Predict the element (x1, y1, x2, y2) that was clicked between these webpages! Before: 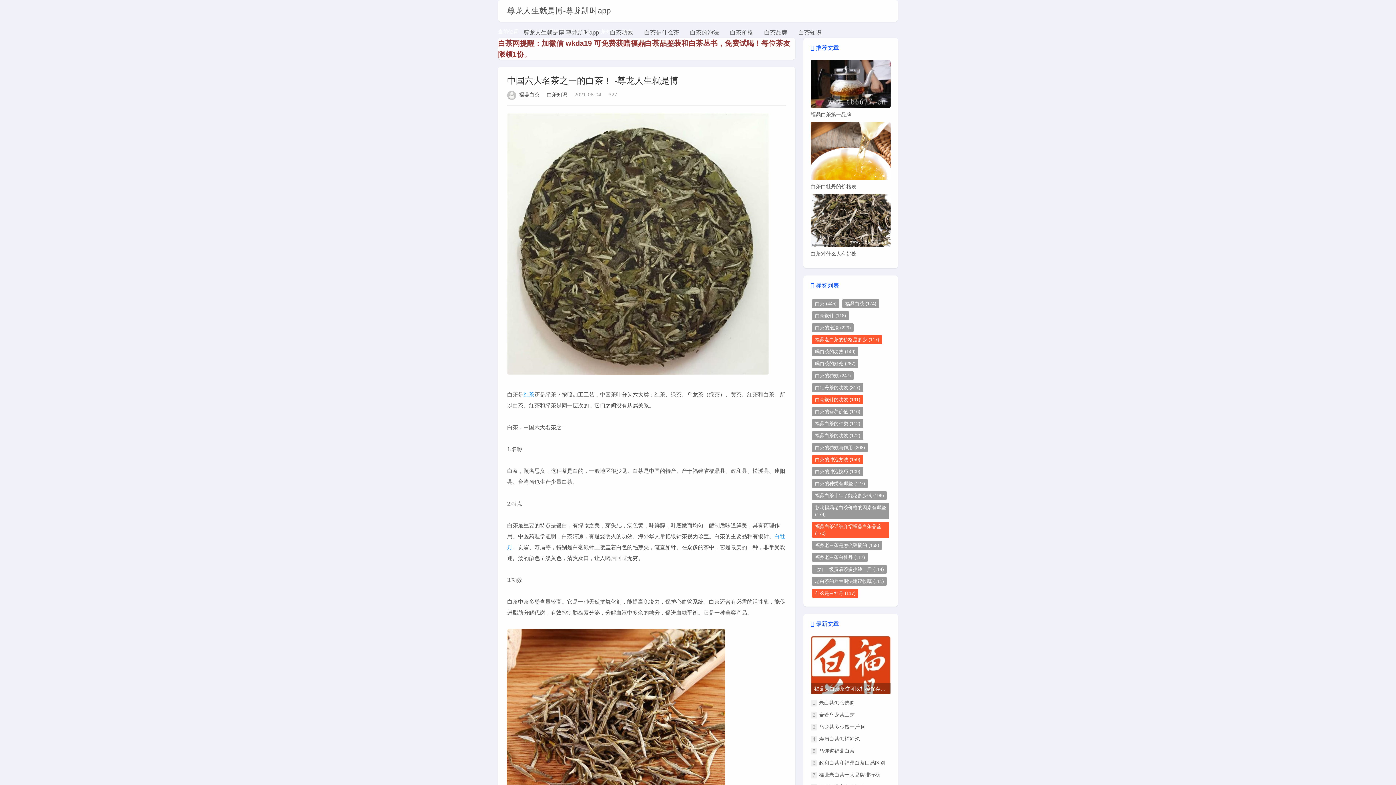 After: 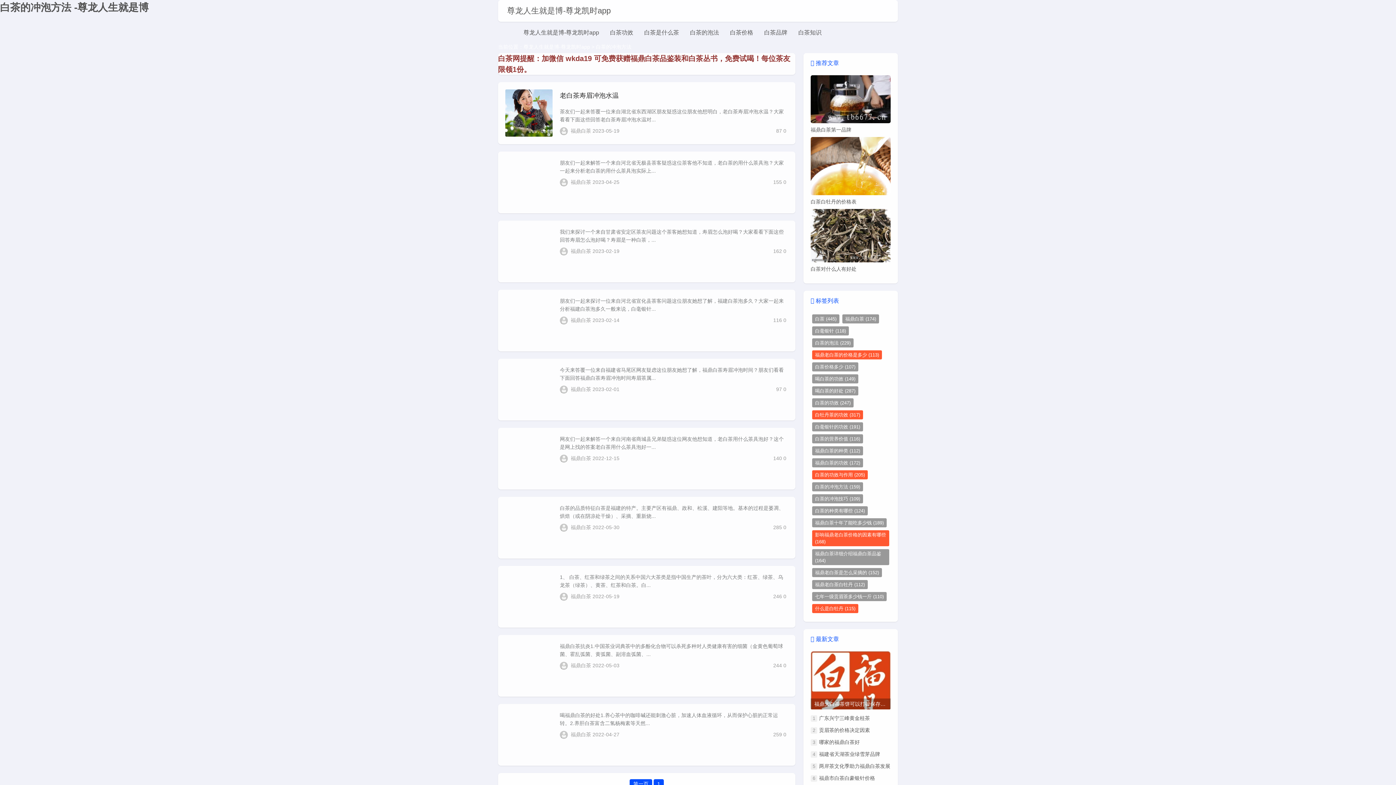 Action: label: 白茶的冲泡方法 (159) bbox: (812, 455, 863, 464)